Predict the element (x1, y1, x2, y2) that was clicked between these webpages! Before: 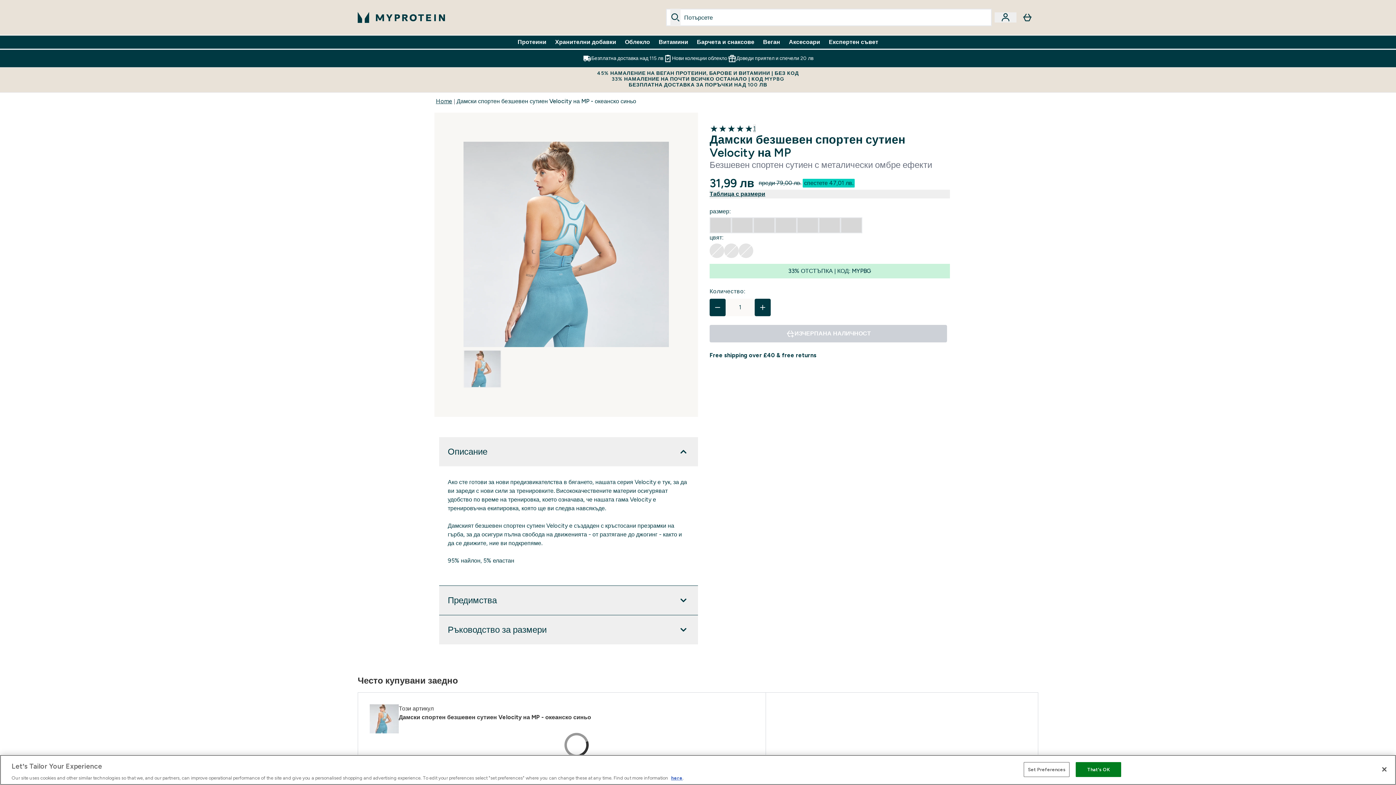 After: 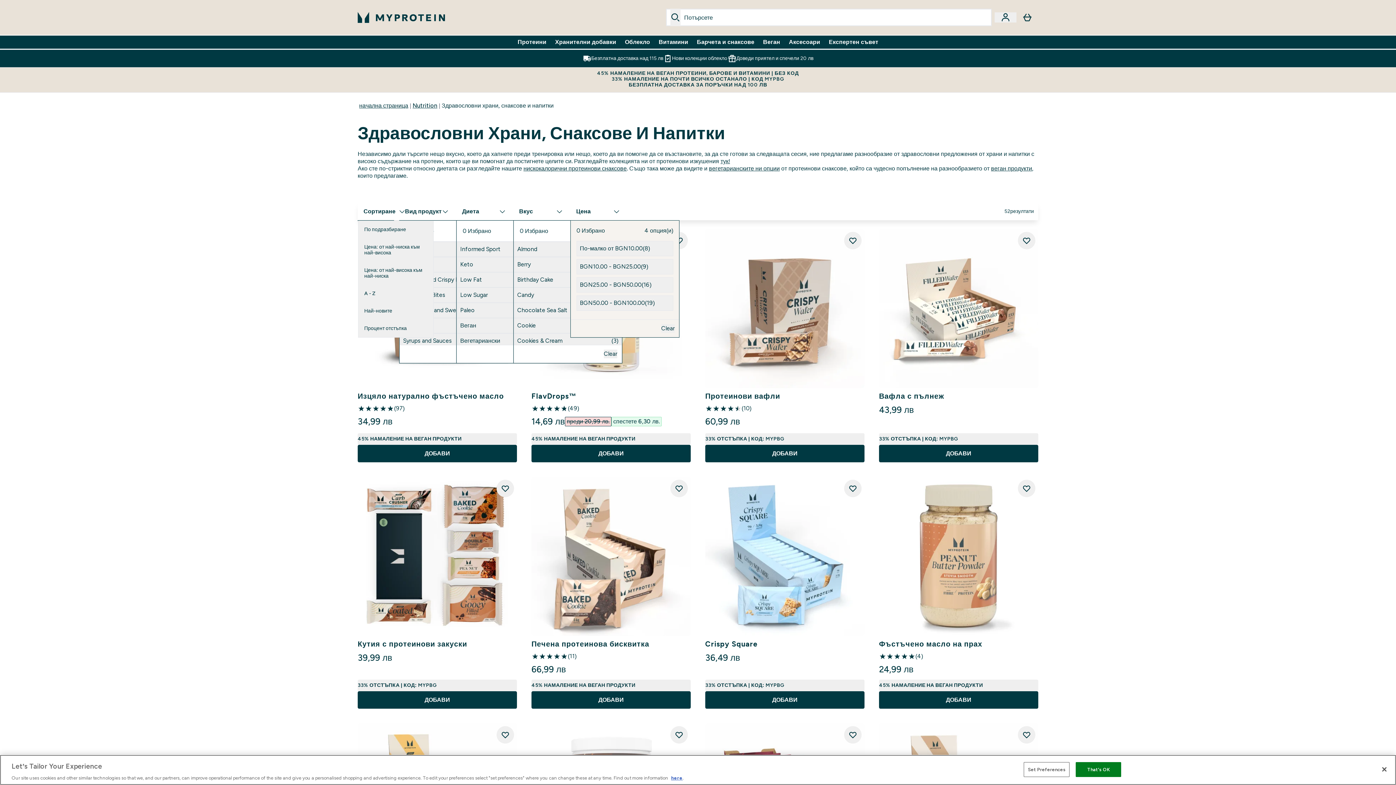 Action: label: Барчета и снаксове bbox: (697, 37, 754, 46)